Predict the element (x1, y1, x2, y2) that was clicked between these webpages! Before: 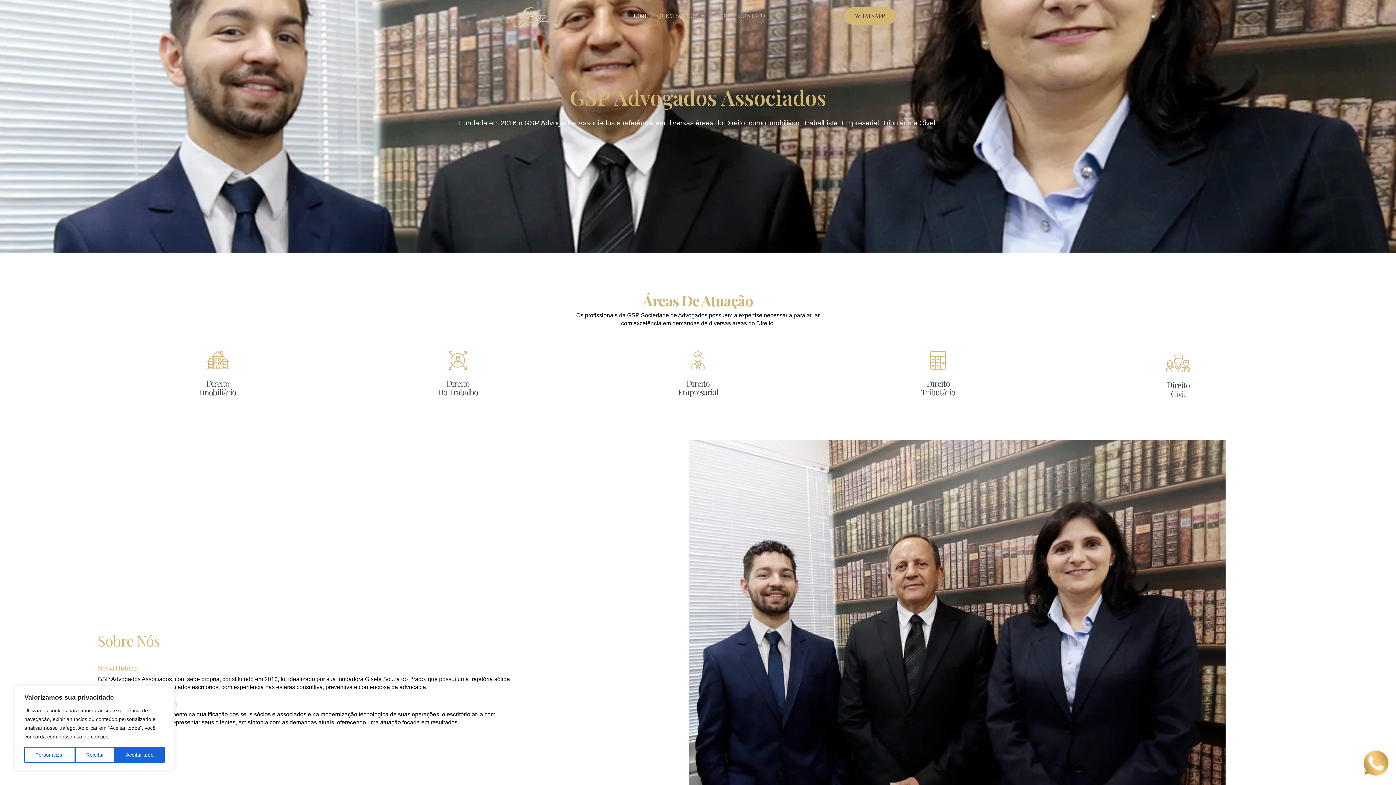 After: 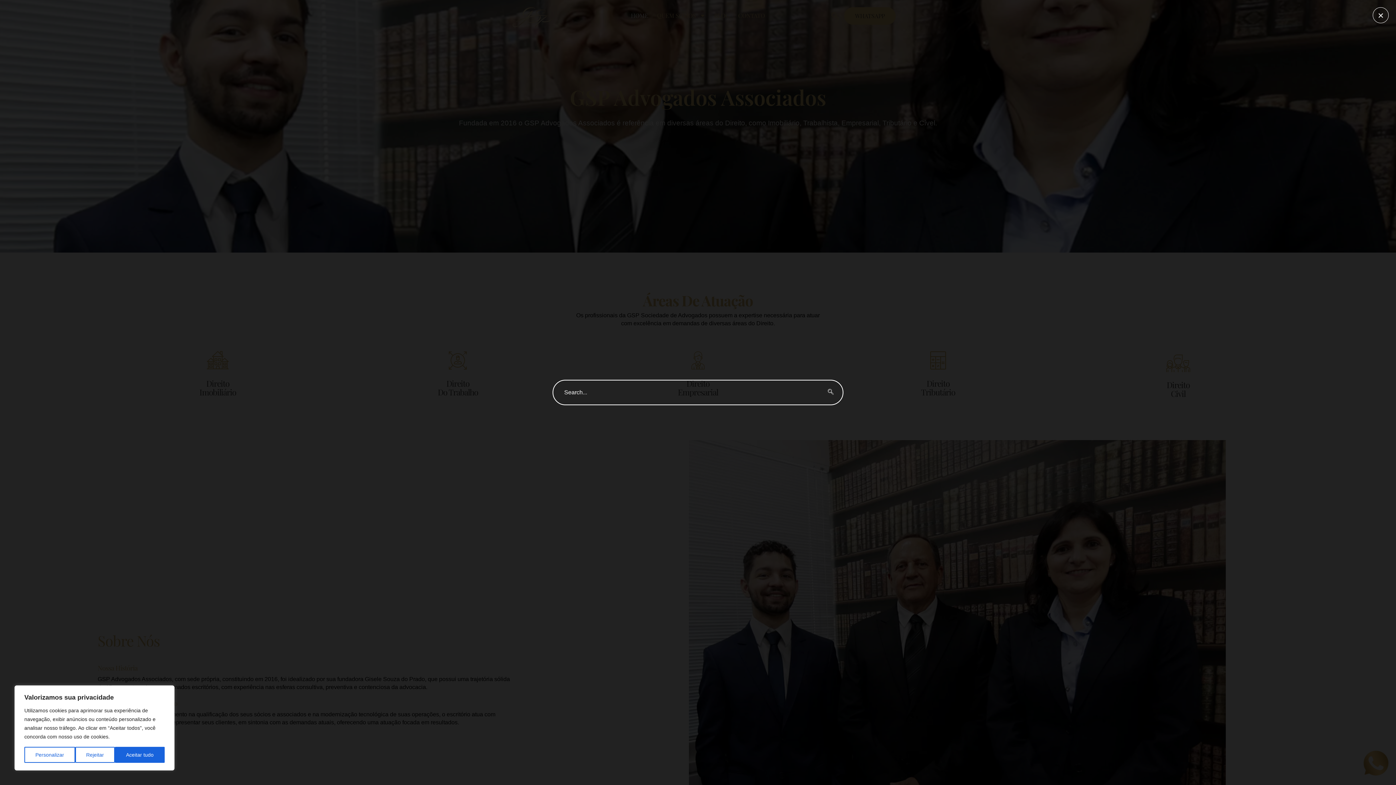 Action: bbox: (828, 9, 842, 23) label: navsearch-button